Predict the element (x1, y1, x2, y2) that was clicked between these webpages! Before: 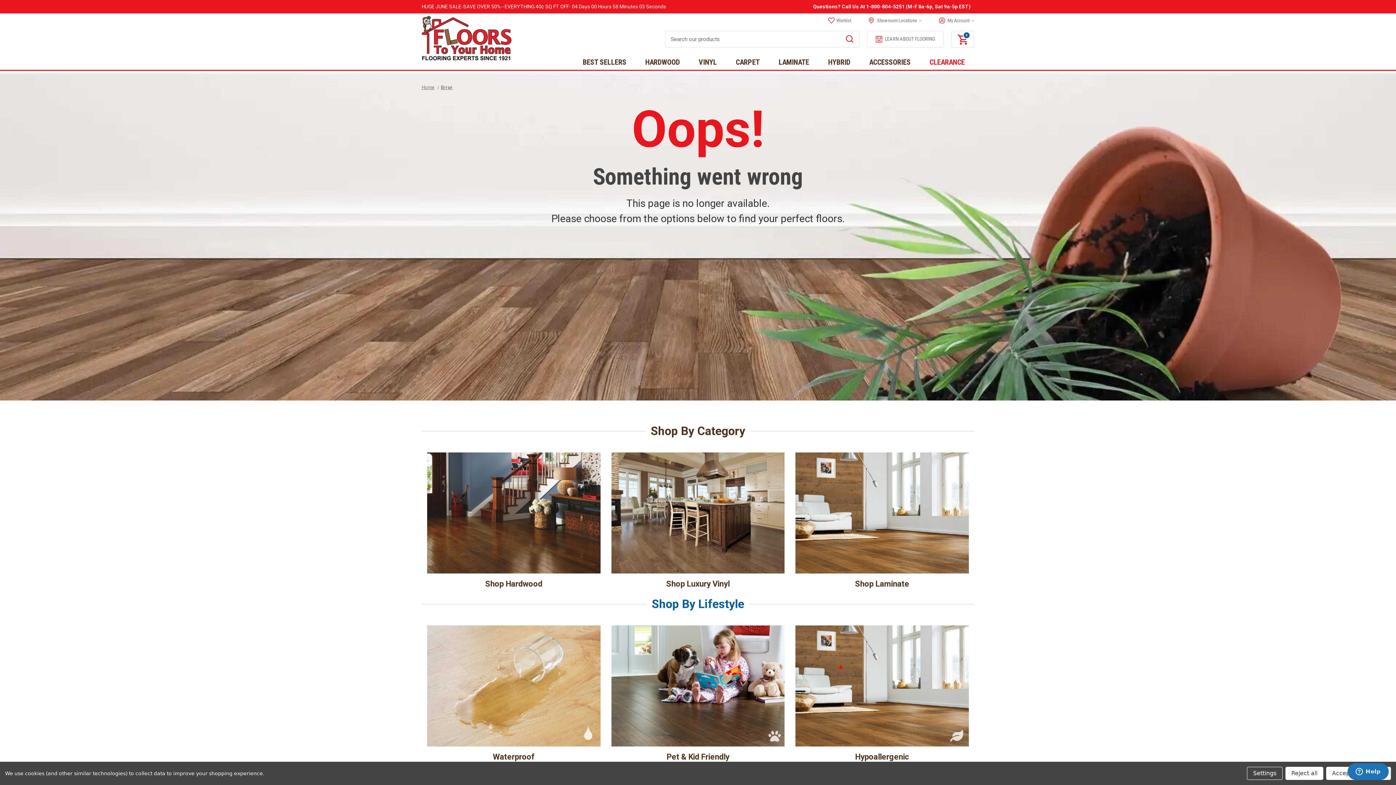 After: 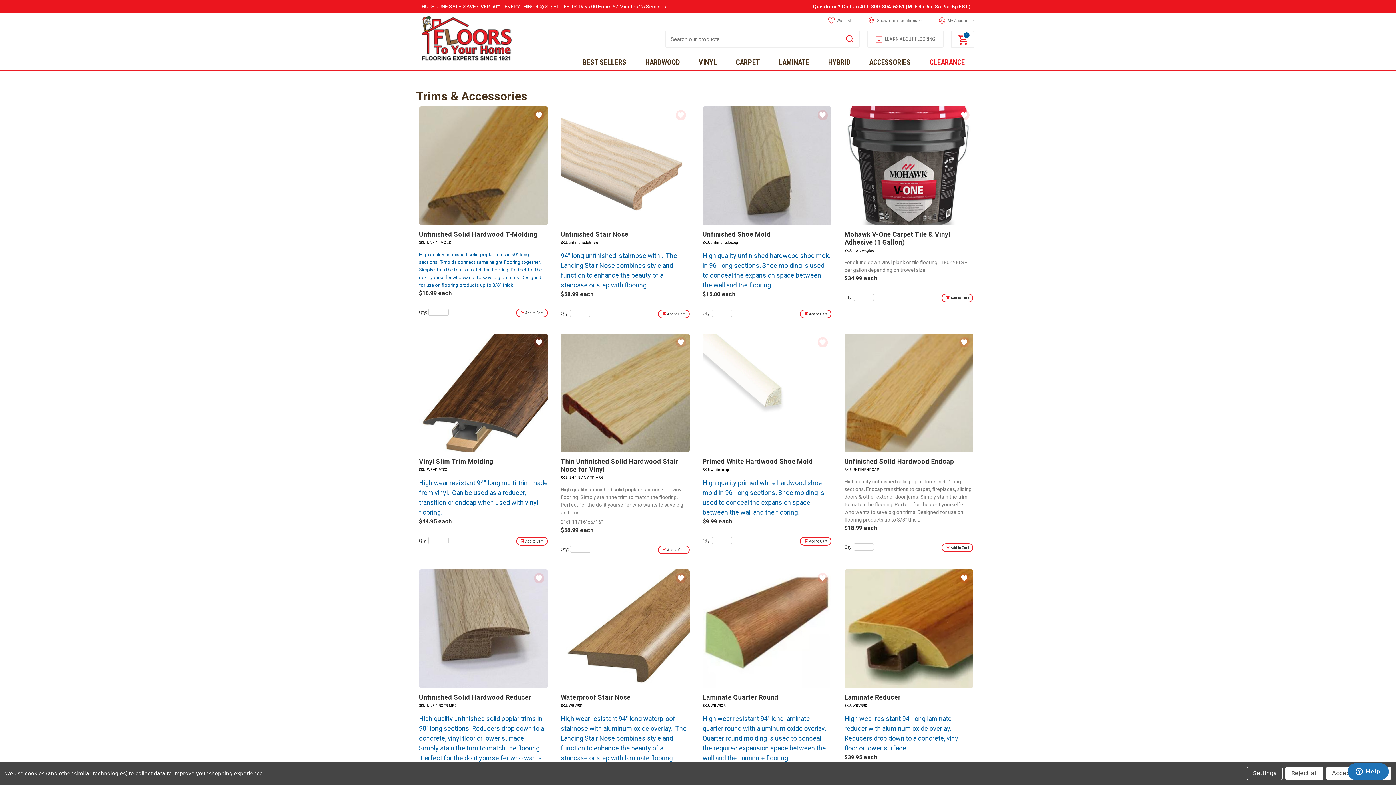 Action: bbox: (863, 54, 916, 69) label: Trims & Accessories